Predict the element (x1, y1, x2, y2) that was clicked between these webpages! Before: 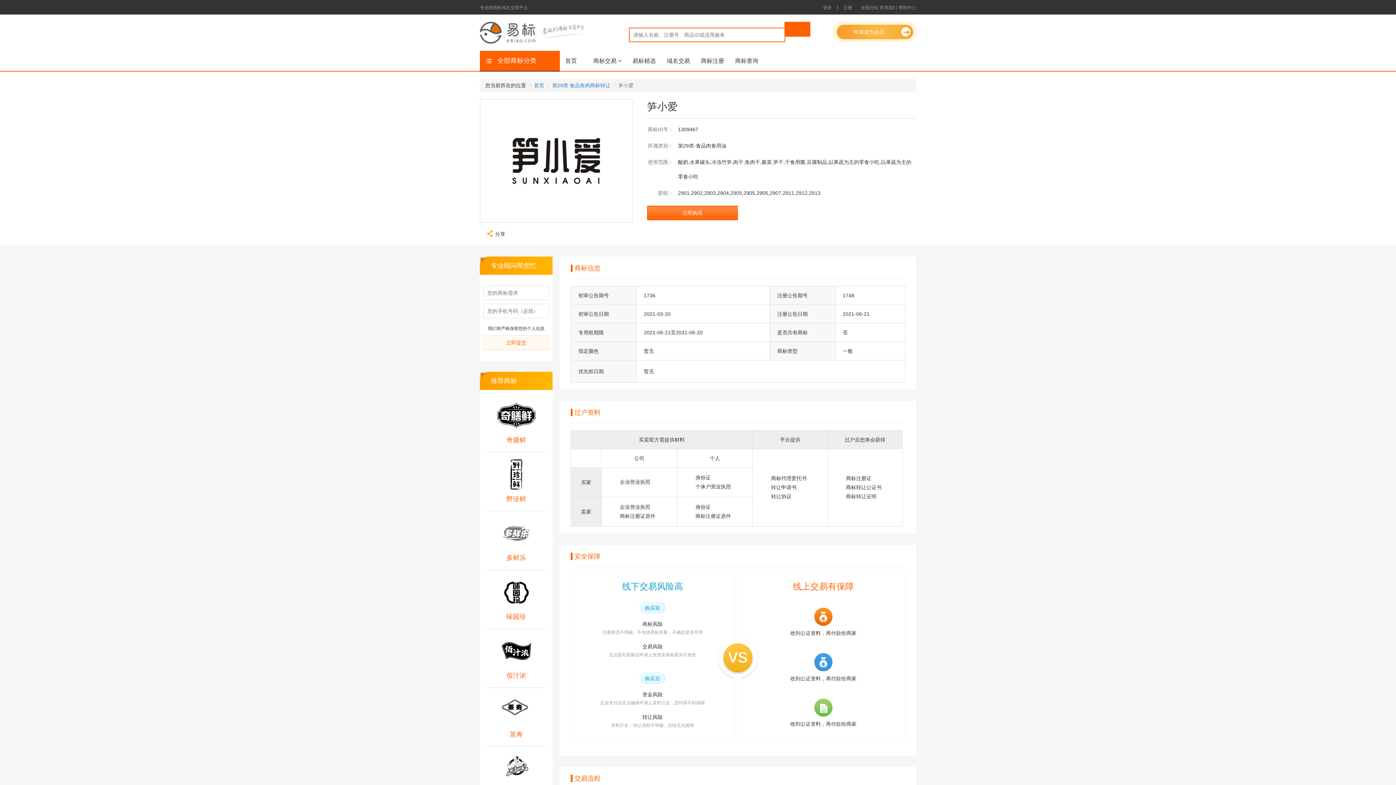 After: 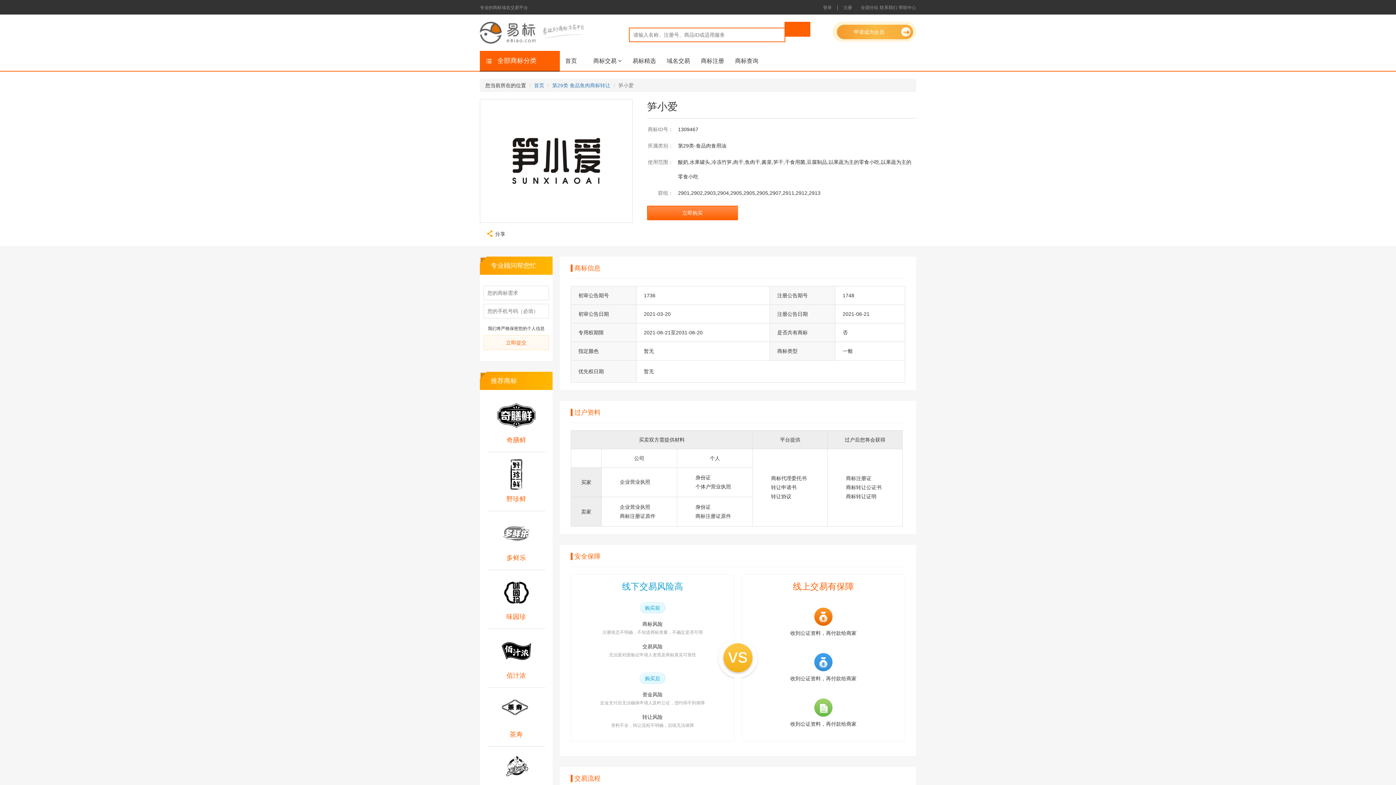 Action: label: 茶寿 bbox: (487, 688, 545, 747)